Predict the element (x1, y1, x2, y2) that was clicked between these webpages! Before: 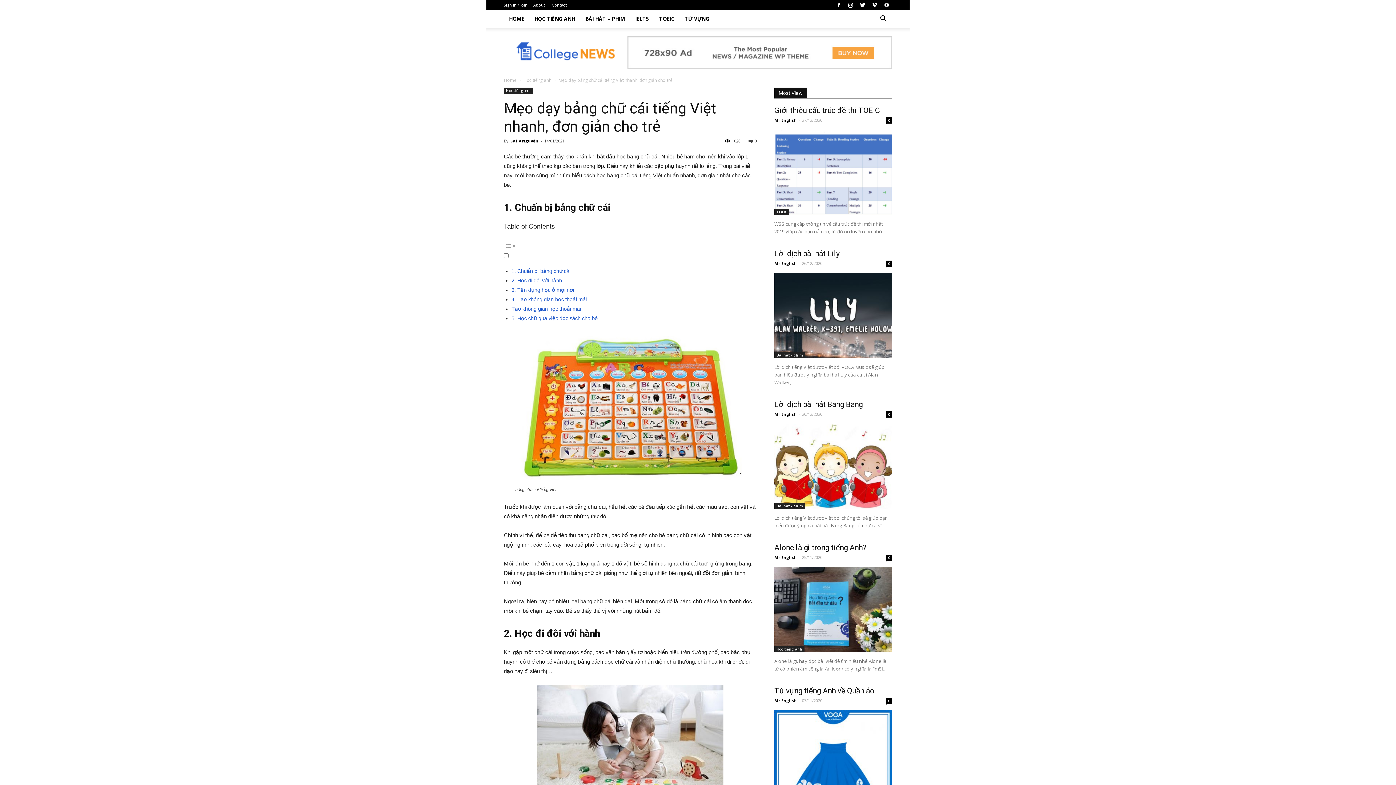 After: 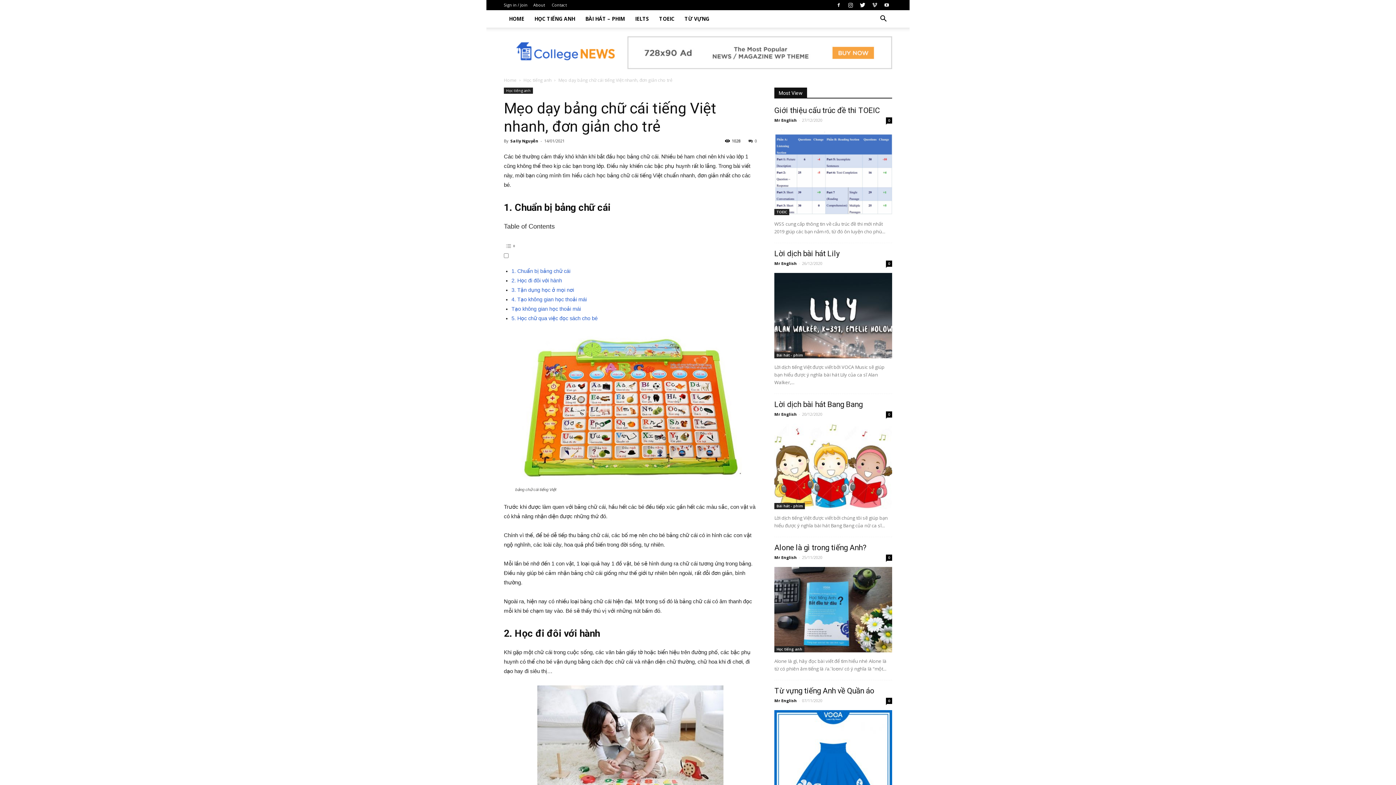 Action: bbox: (869, 0, 880, 10)